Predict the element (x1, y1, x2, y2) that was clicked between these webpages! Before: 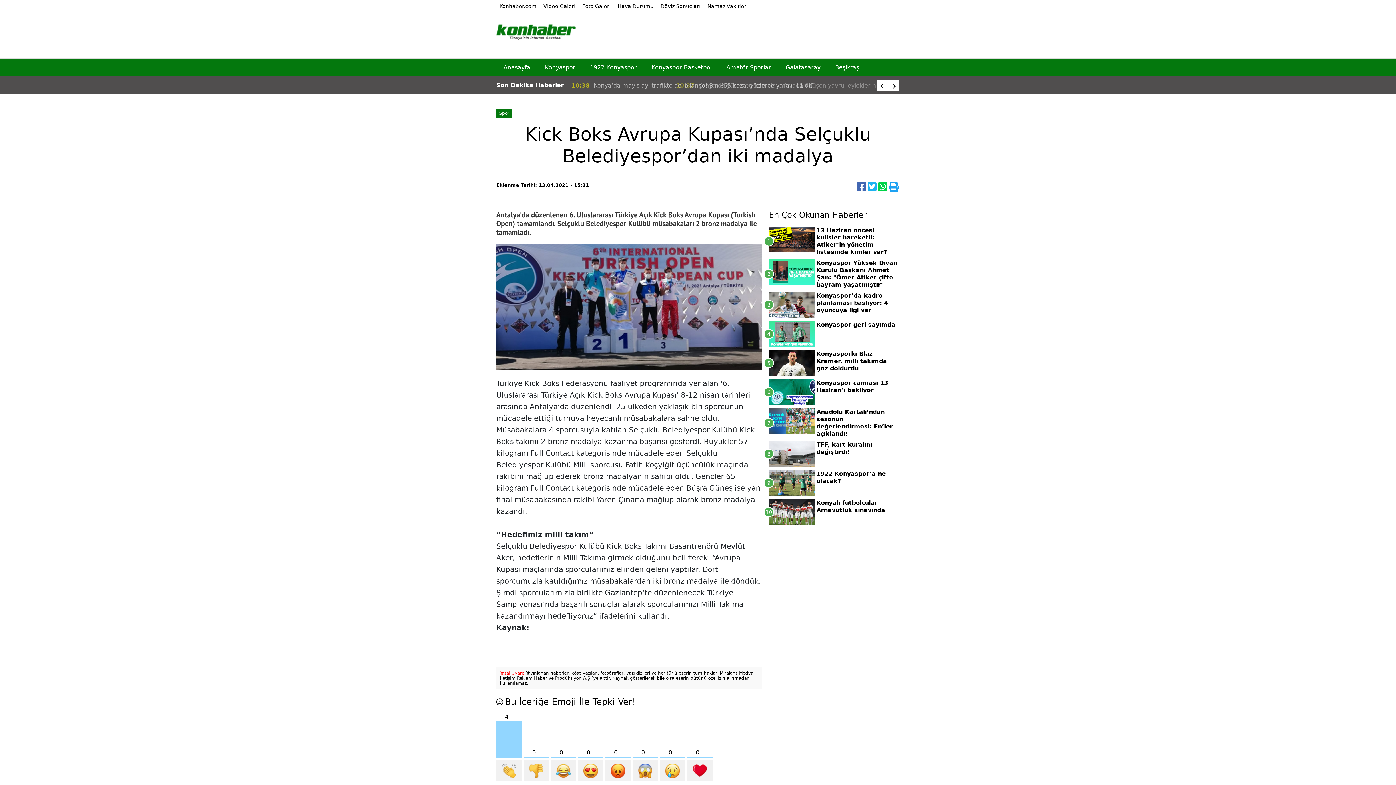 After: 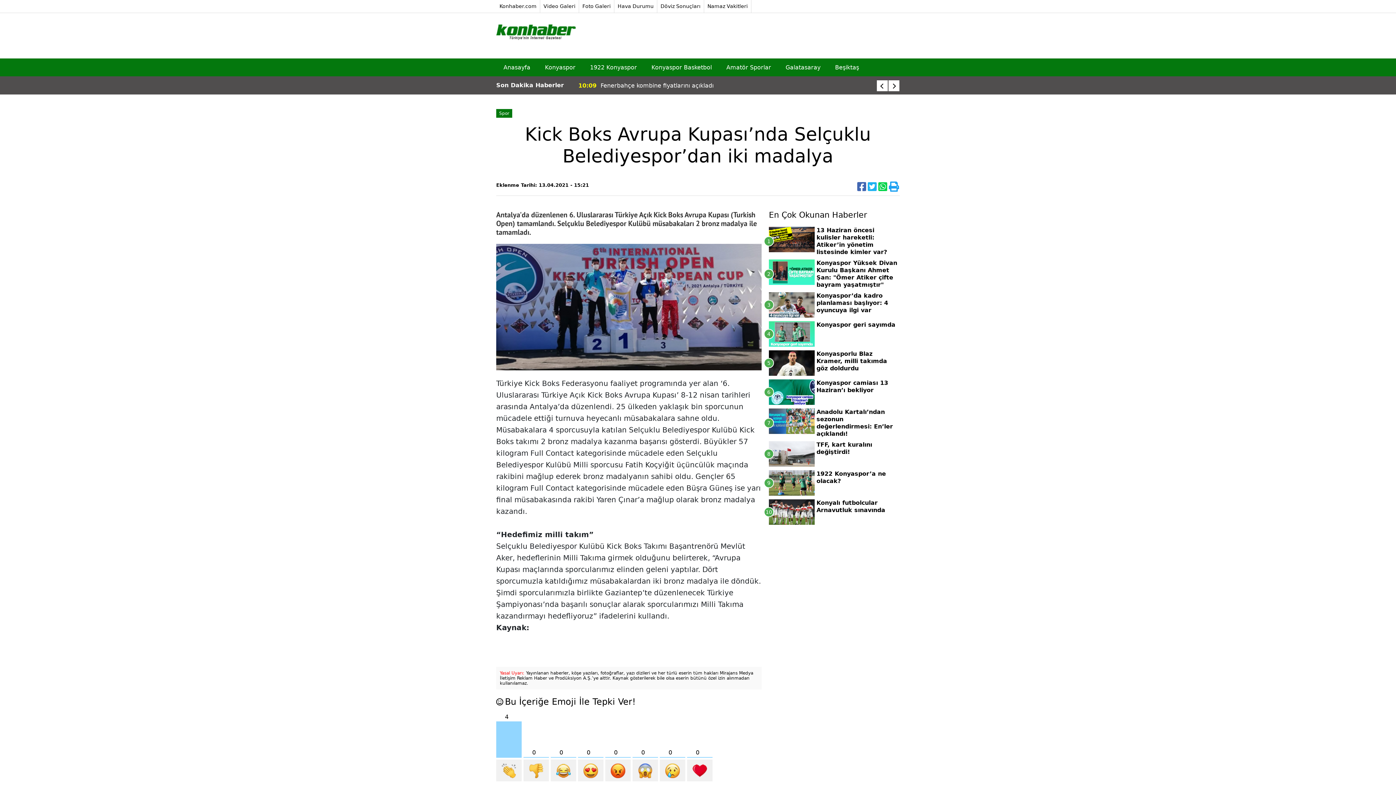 Action: bbox: (868, 185, 877, 192)